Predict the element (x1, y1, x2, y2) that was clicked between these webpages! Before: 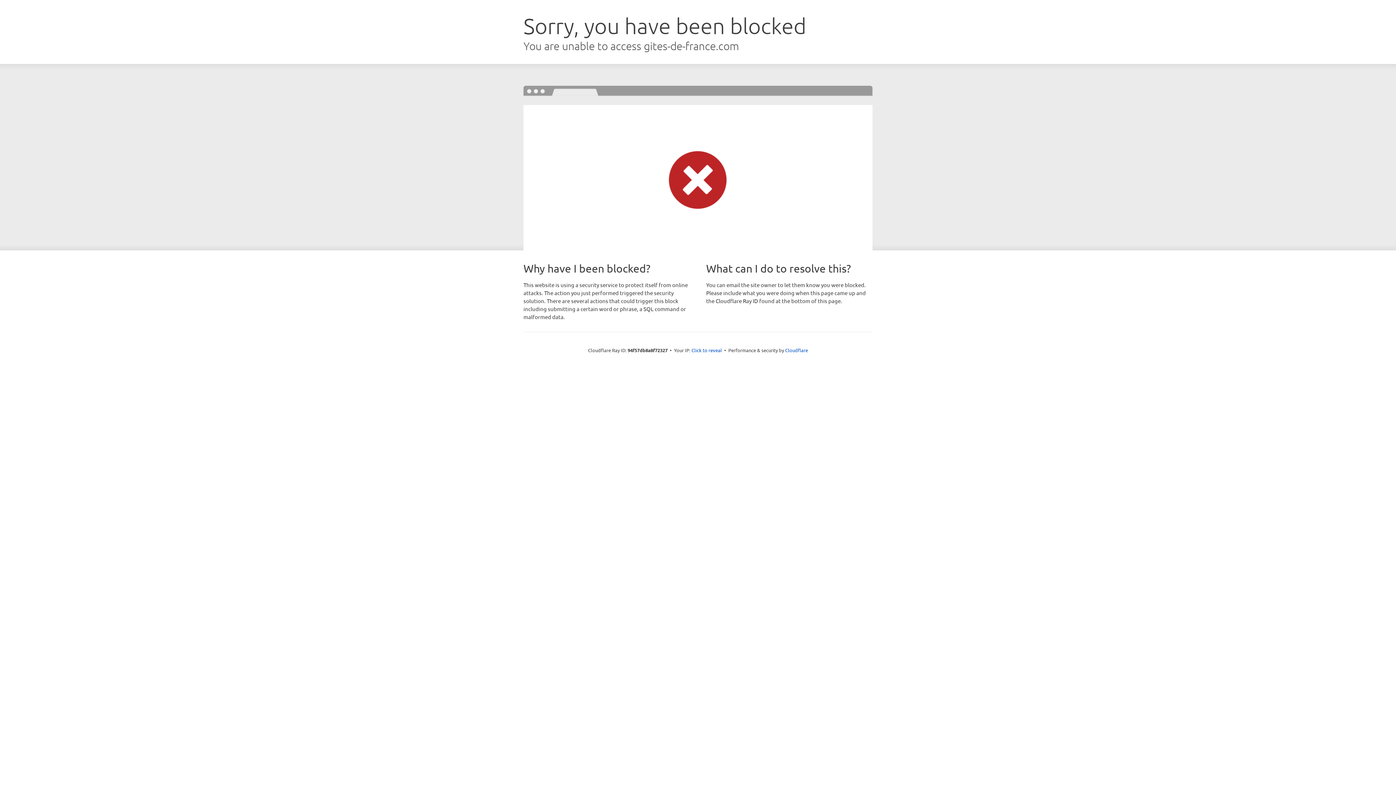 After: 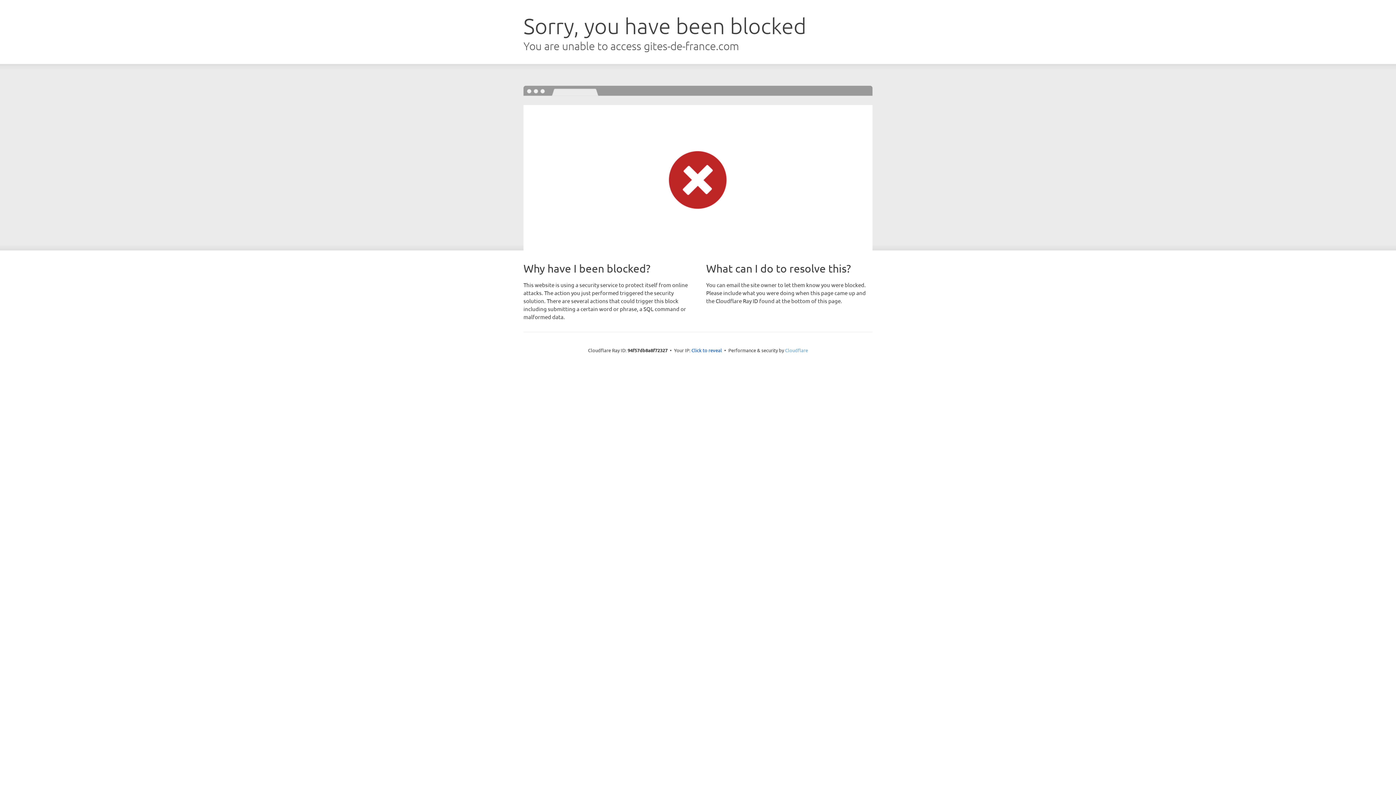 Action: bbox: (785, 347, 808, 353) label: Cloudflare